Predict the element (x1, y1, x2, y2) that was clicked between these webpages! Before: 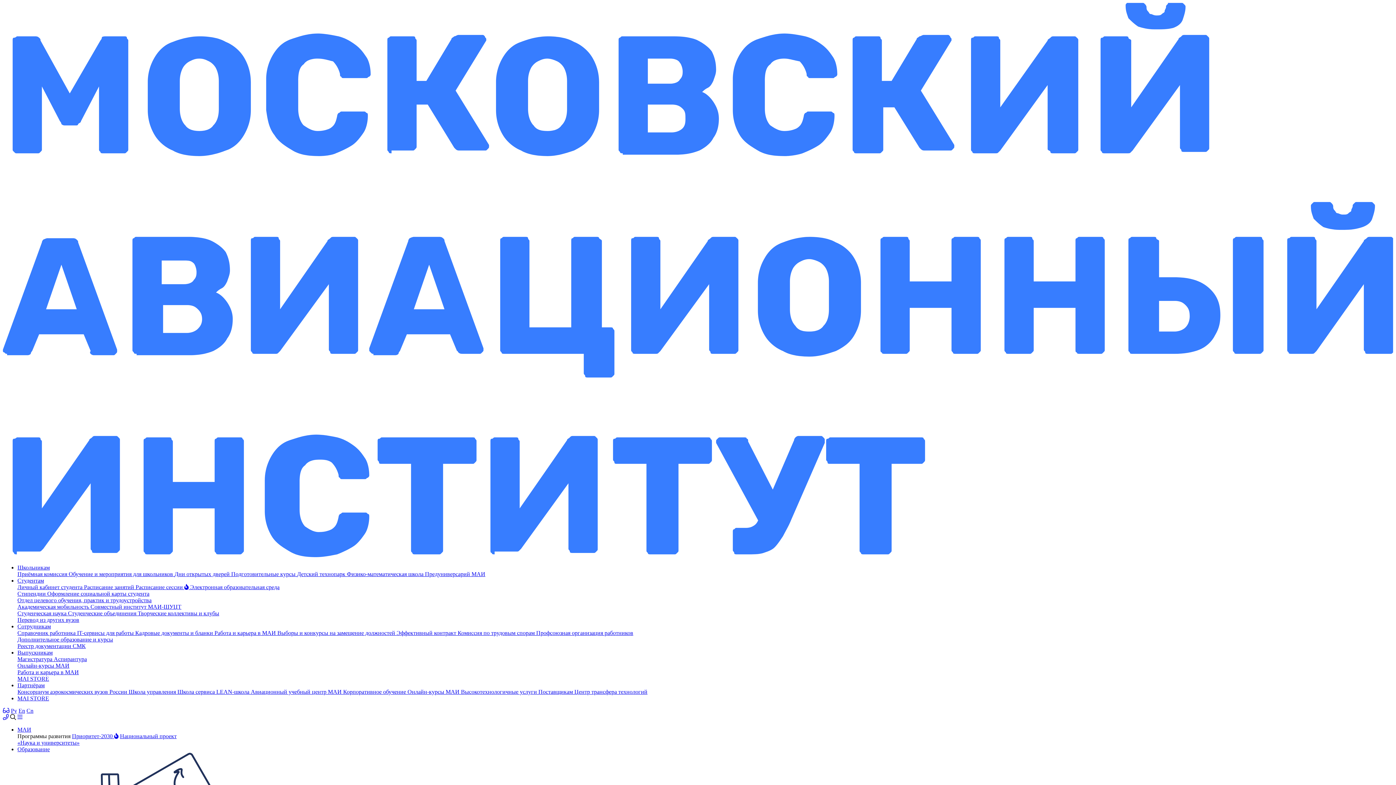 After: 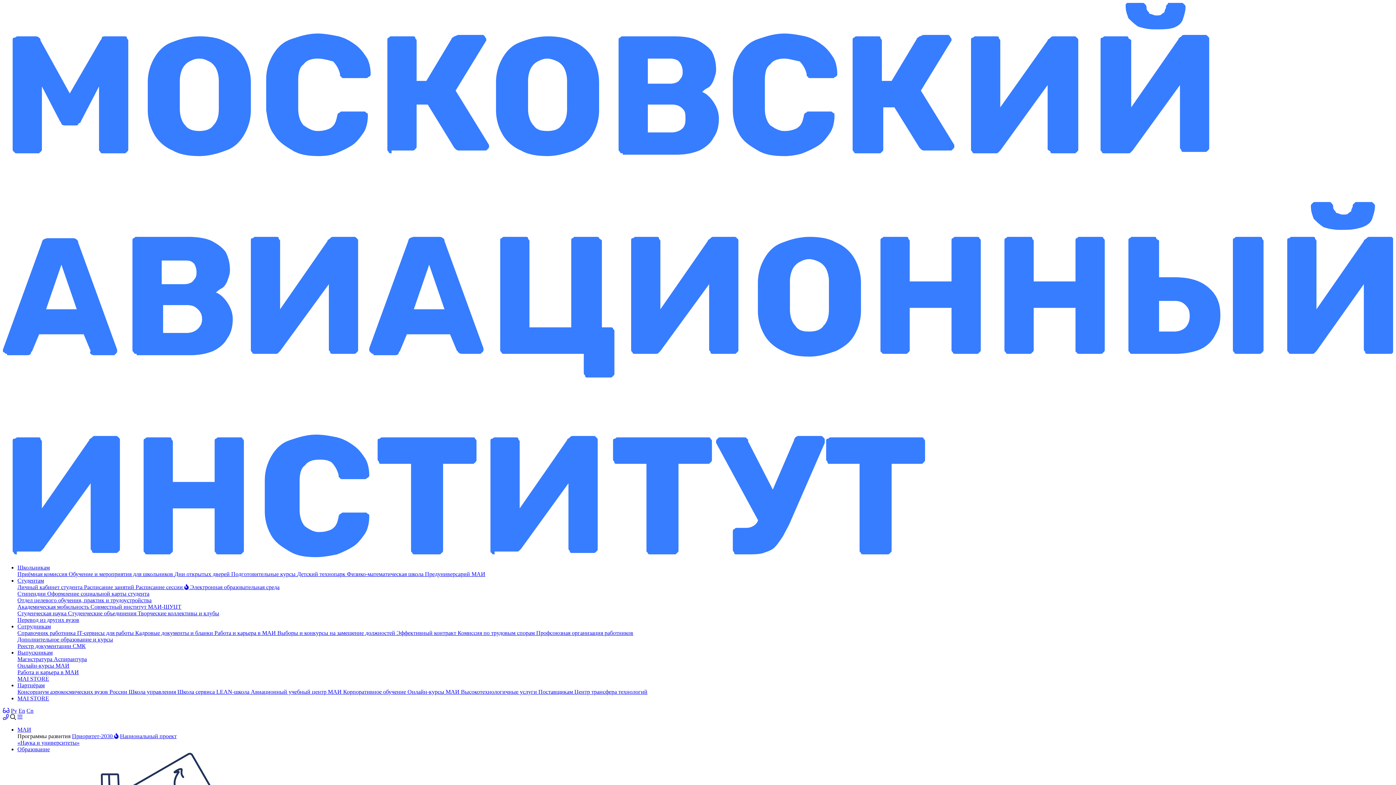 Action: bbox: (17, 649, 52, 656) label: Выпускникам